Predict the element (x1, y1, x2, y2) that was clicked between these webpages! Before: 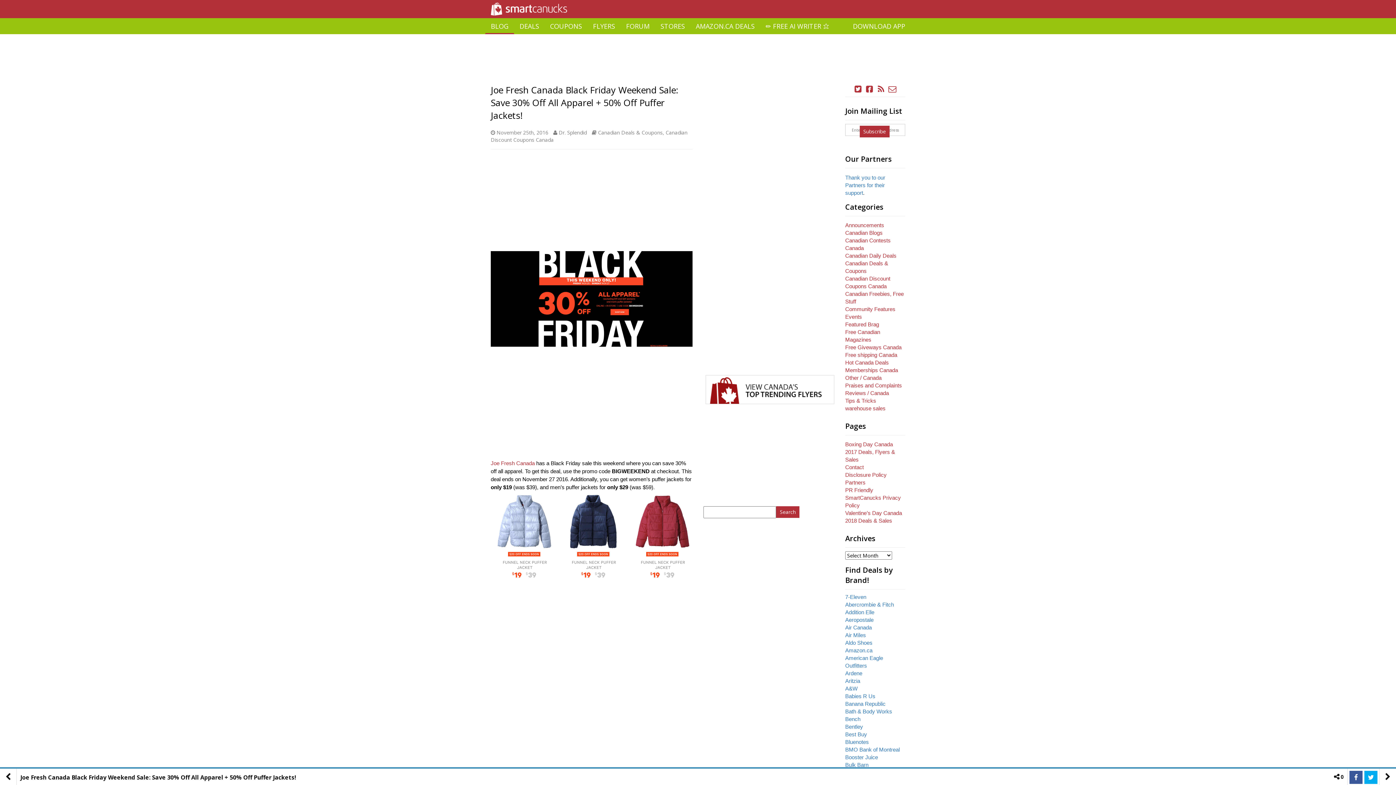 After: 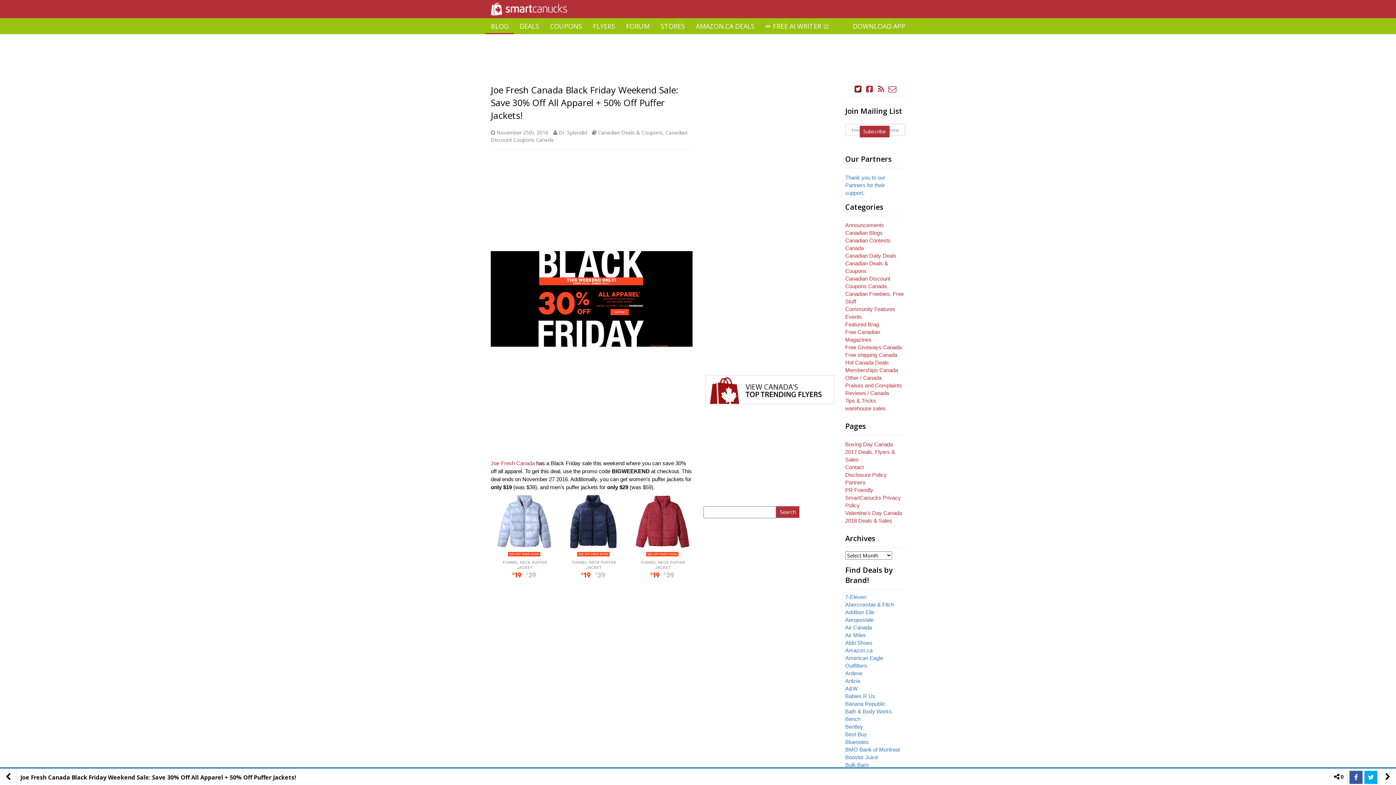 Action: bbox: (853, 84, 863, 93)